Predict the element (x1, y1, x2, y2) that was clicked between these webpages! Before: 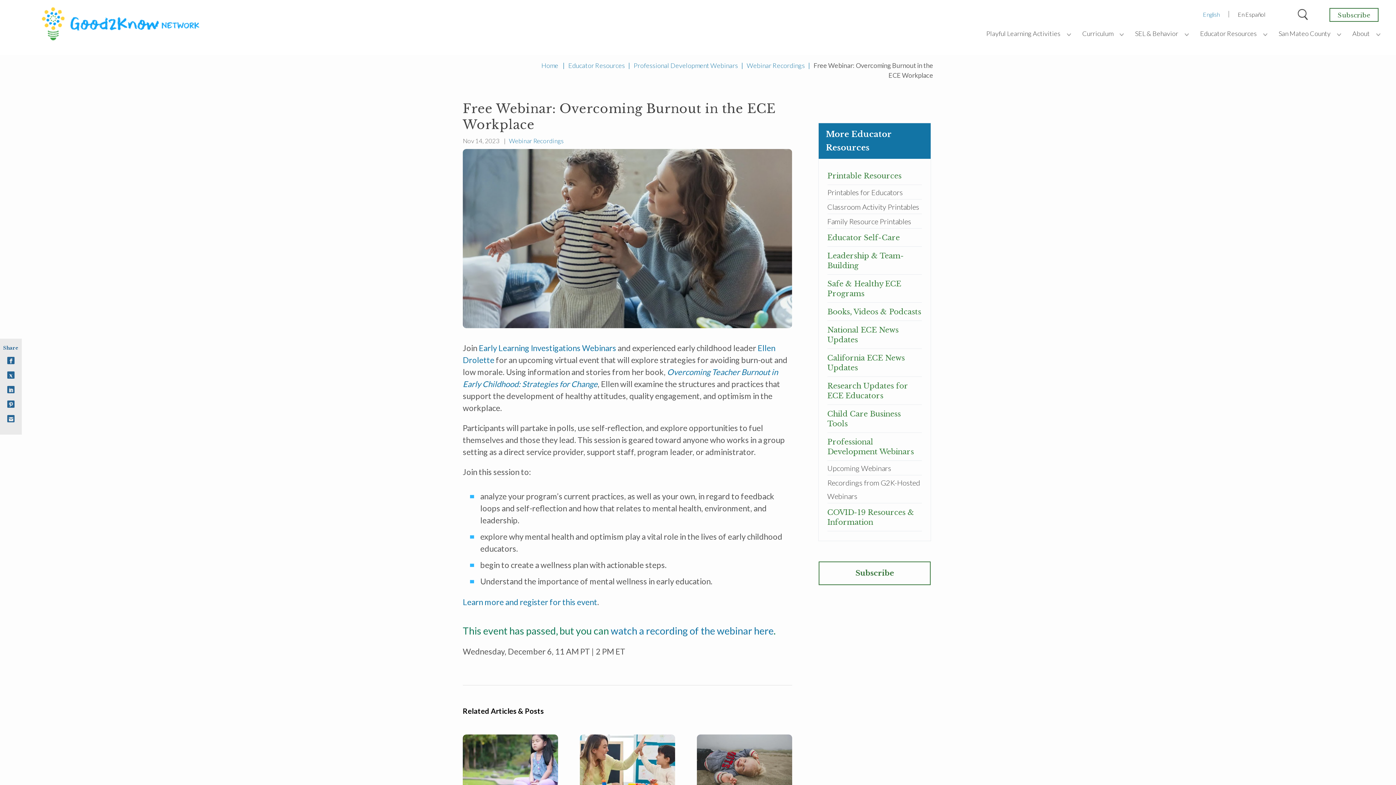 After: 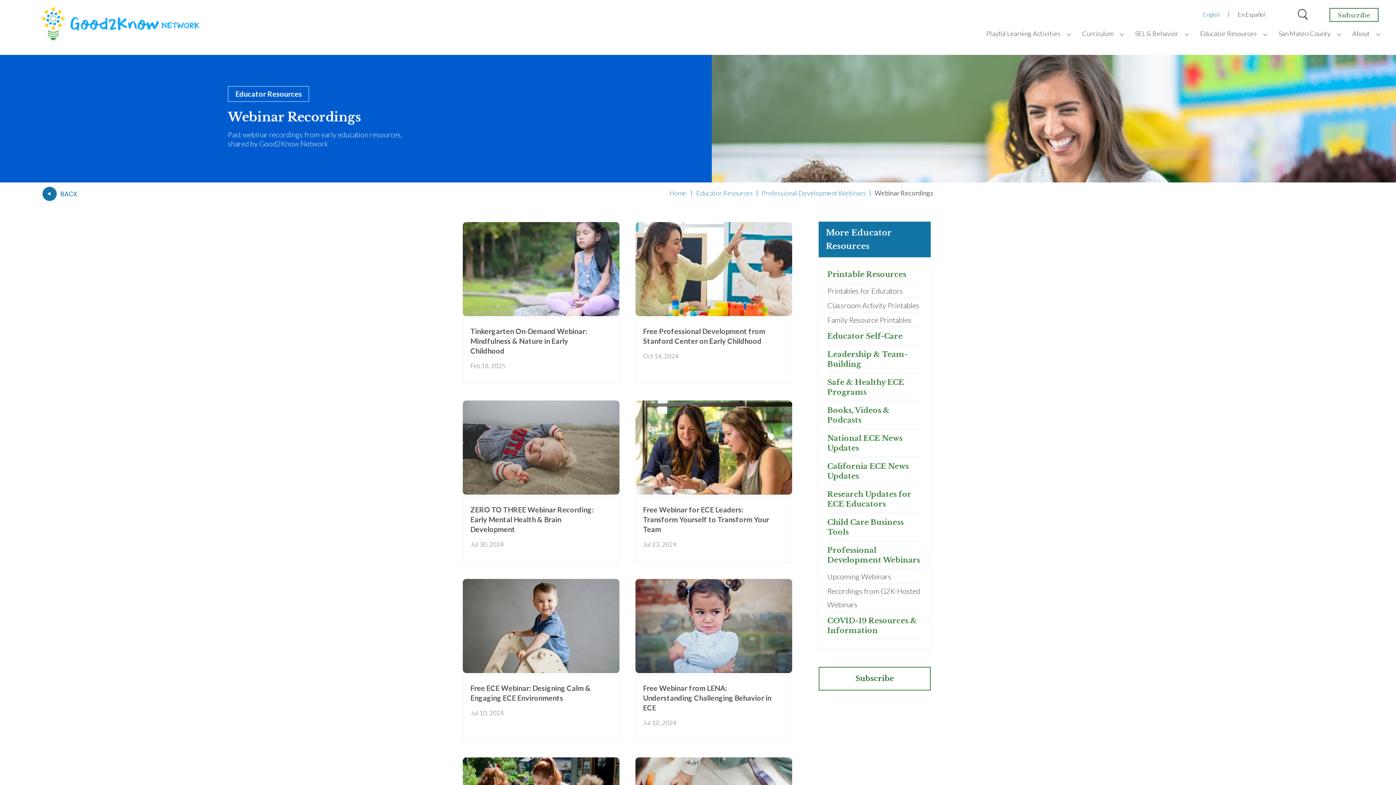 Action: bbox: (746, 61, 805, 69) label: Webinar Recordings